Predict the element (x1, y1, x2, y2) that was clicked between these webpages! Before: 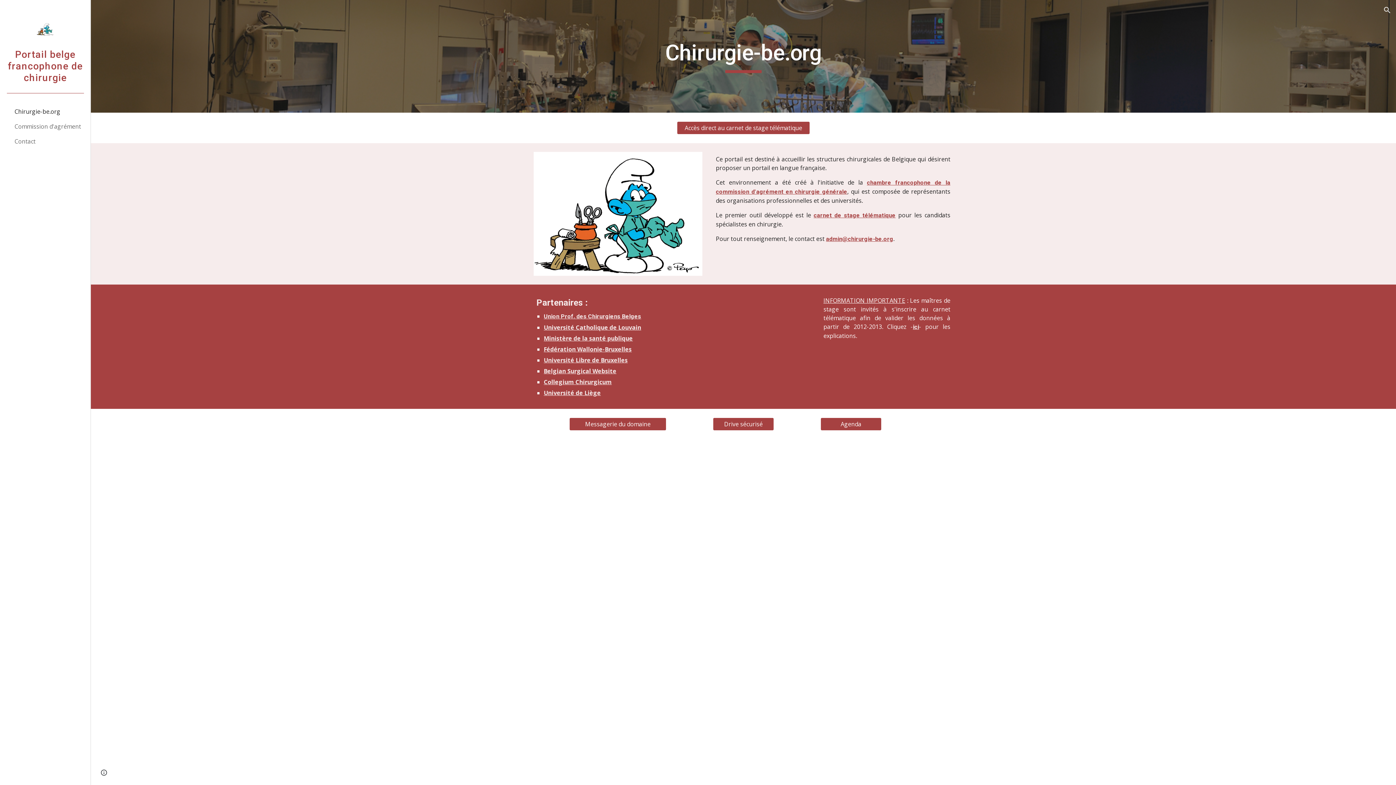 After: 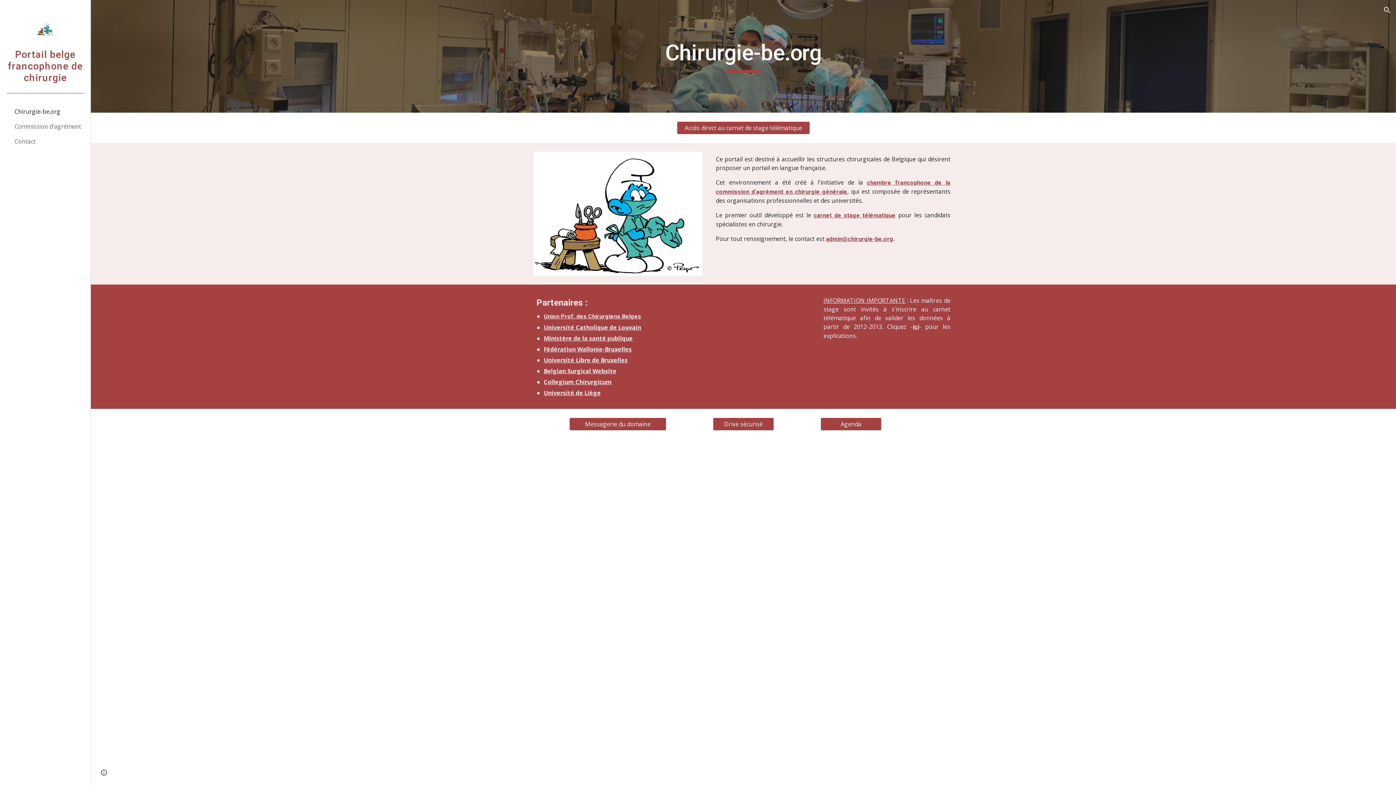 Action: bbox: (543, 356, 627, 364) label: Université Libre de Bruxelles